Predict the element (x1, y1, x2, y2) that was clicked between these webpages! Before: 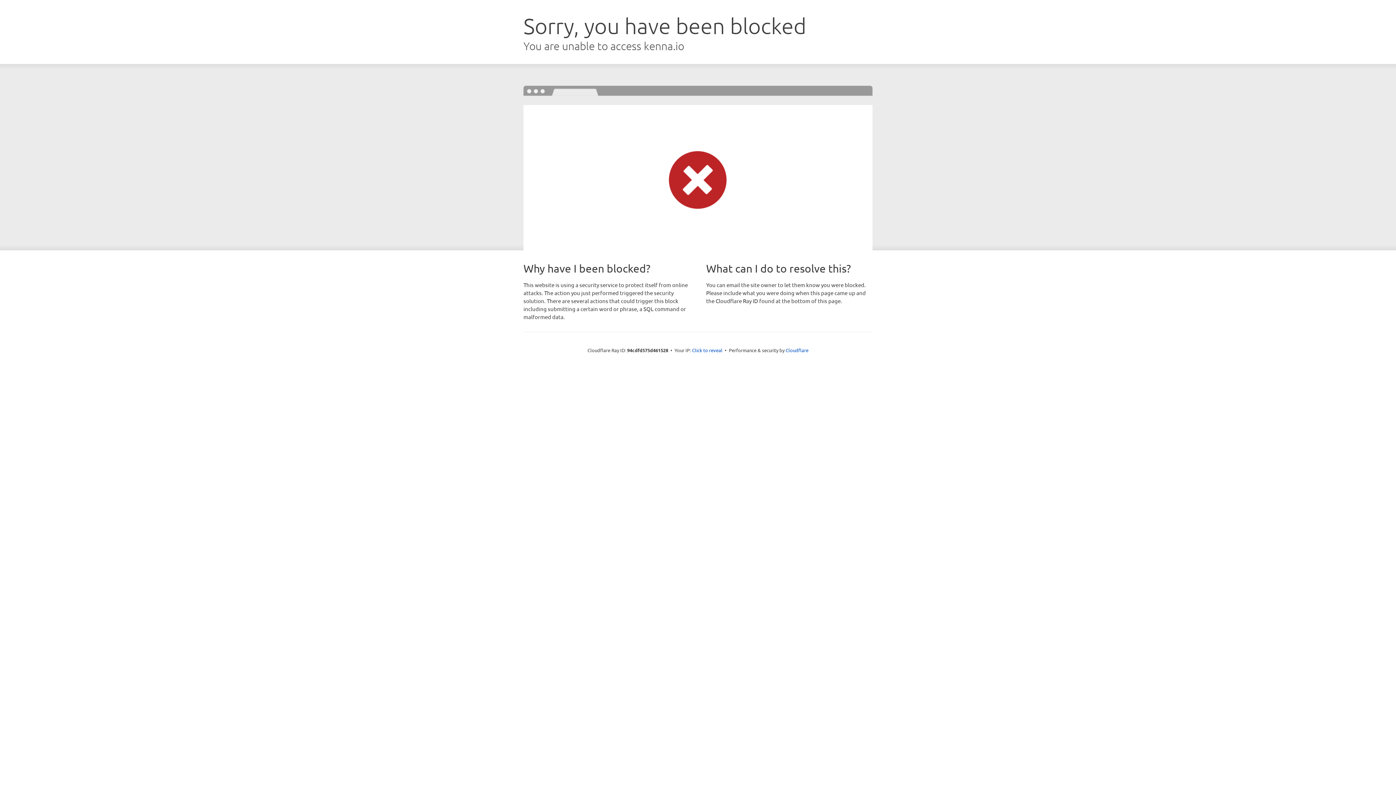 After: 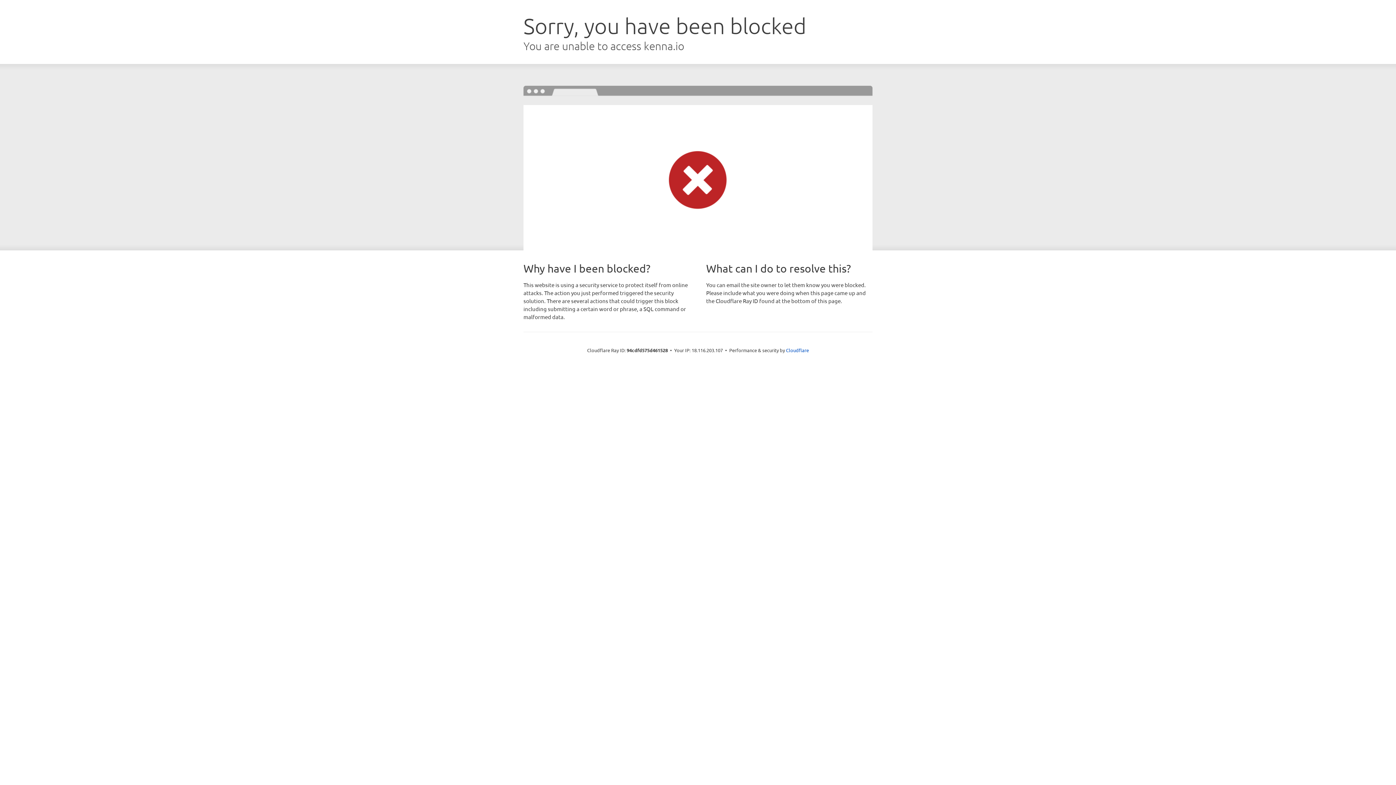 Action: label: Click to reveal bbox: (692, 346, 722, 353)